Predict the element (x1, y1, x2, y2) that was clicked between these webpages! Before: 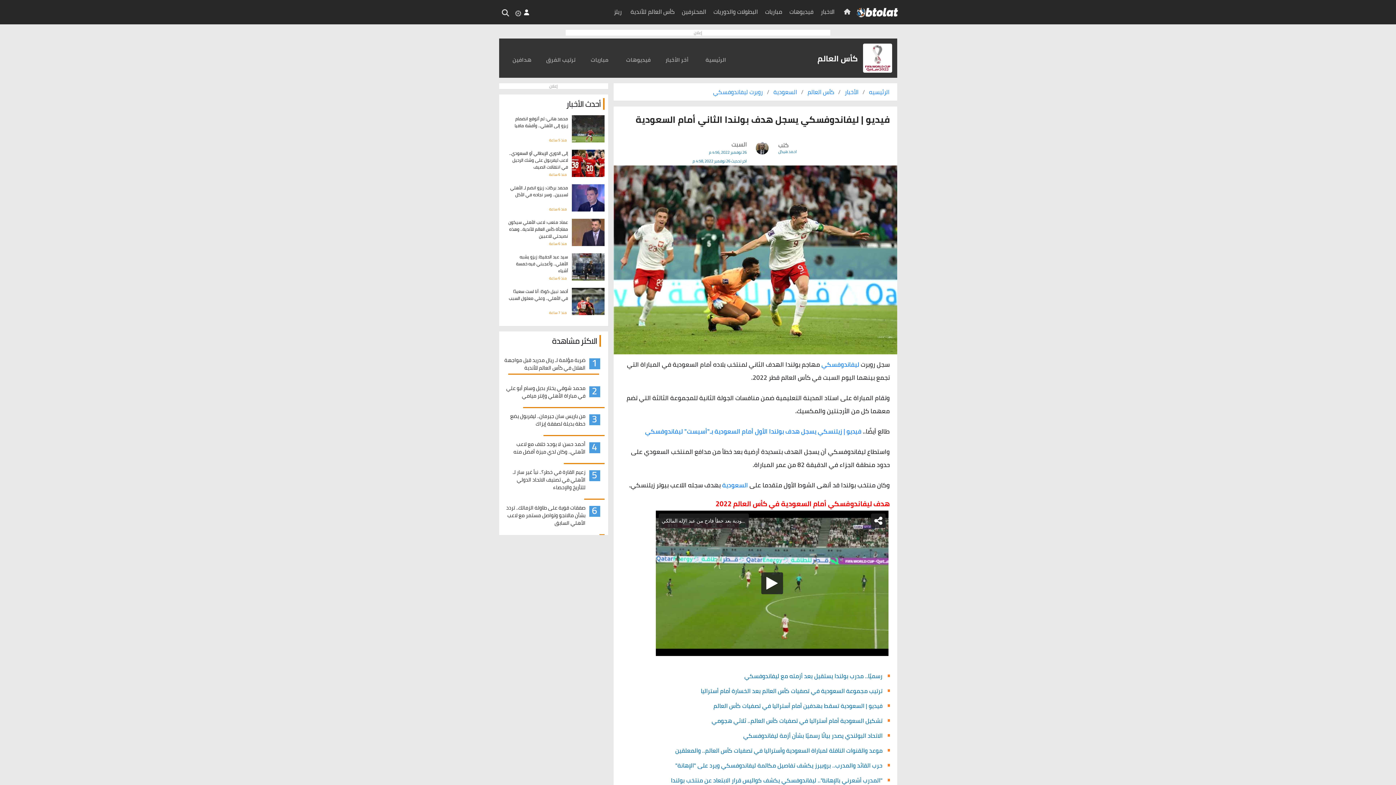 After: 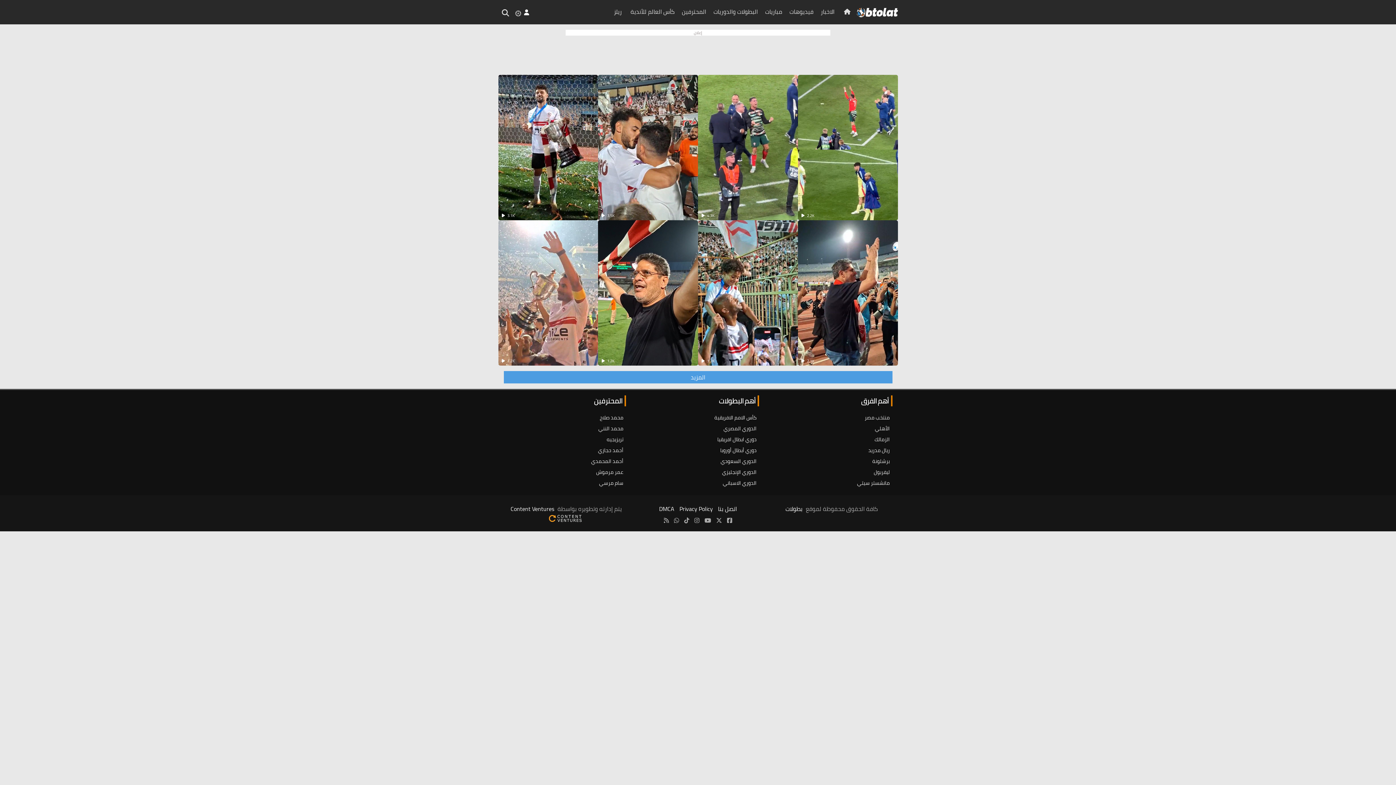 Action: label: ريلز bbox: (610, 3, 625, 19)